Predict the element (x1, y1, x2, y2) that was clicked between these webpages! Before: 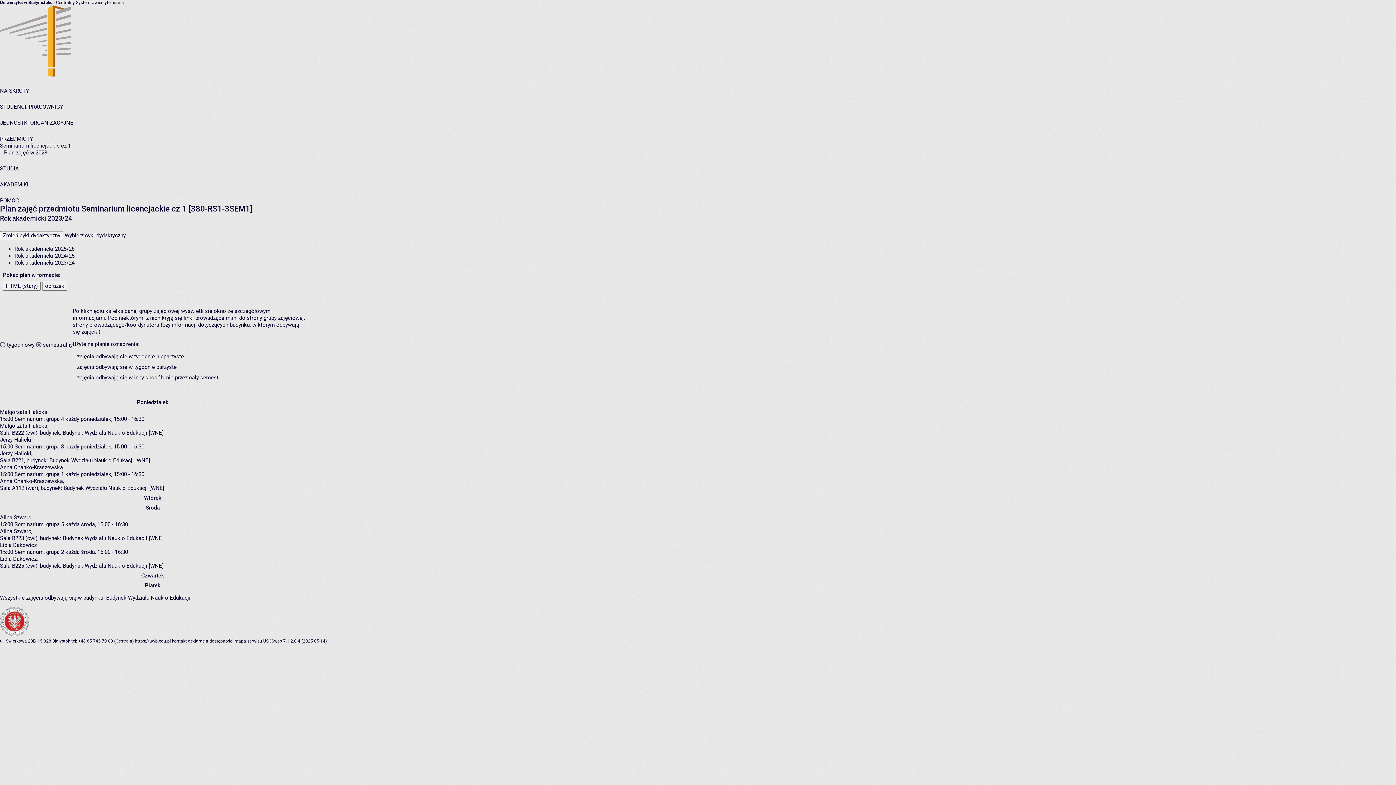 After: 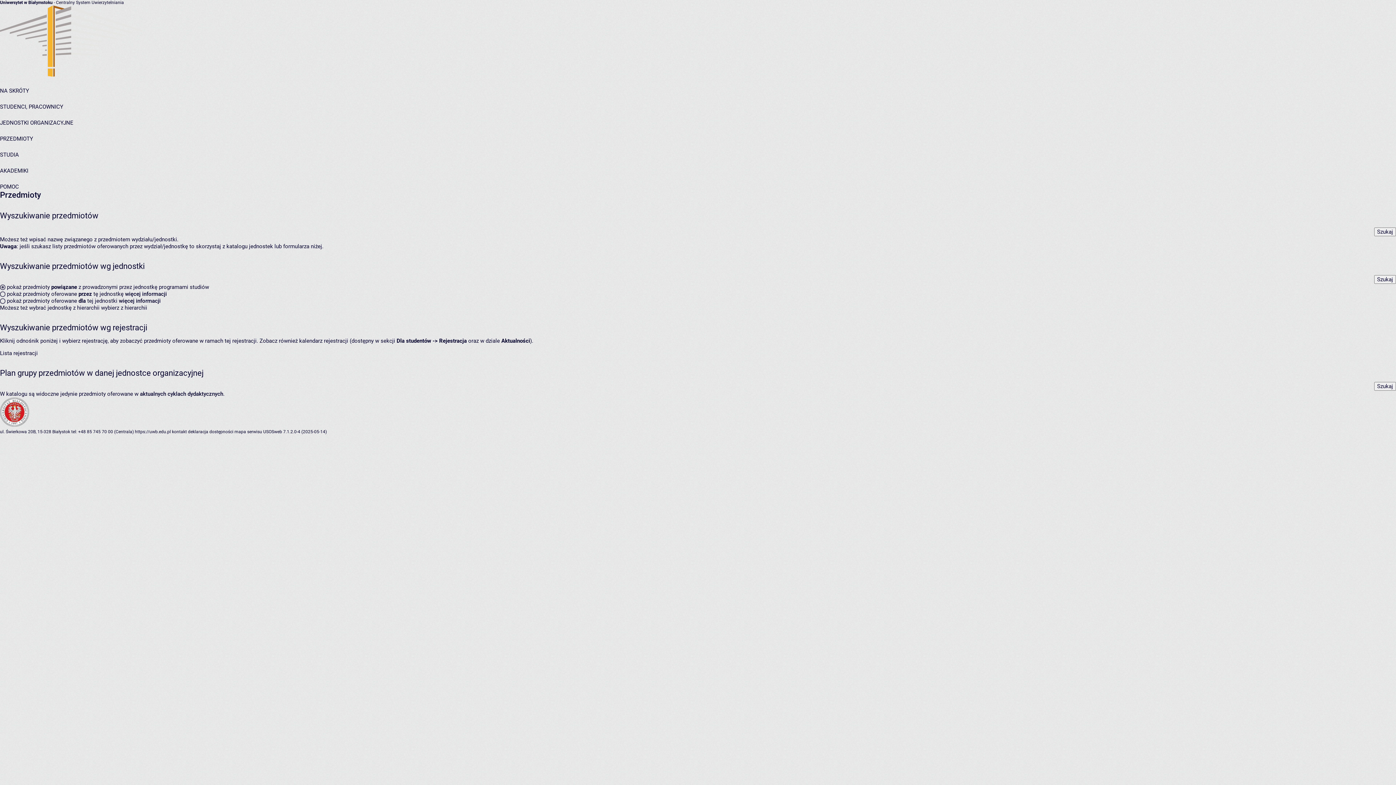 Action: bbox: (0, 135, 33, 142) label: PRZEDMIOTY